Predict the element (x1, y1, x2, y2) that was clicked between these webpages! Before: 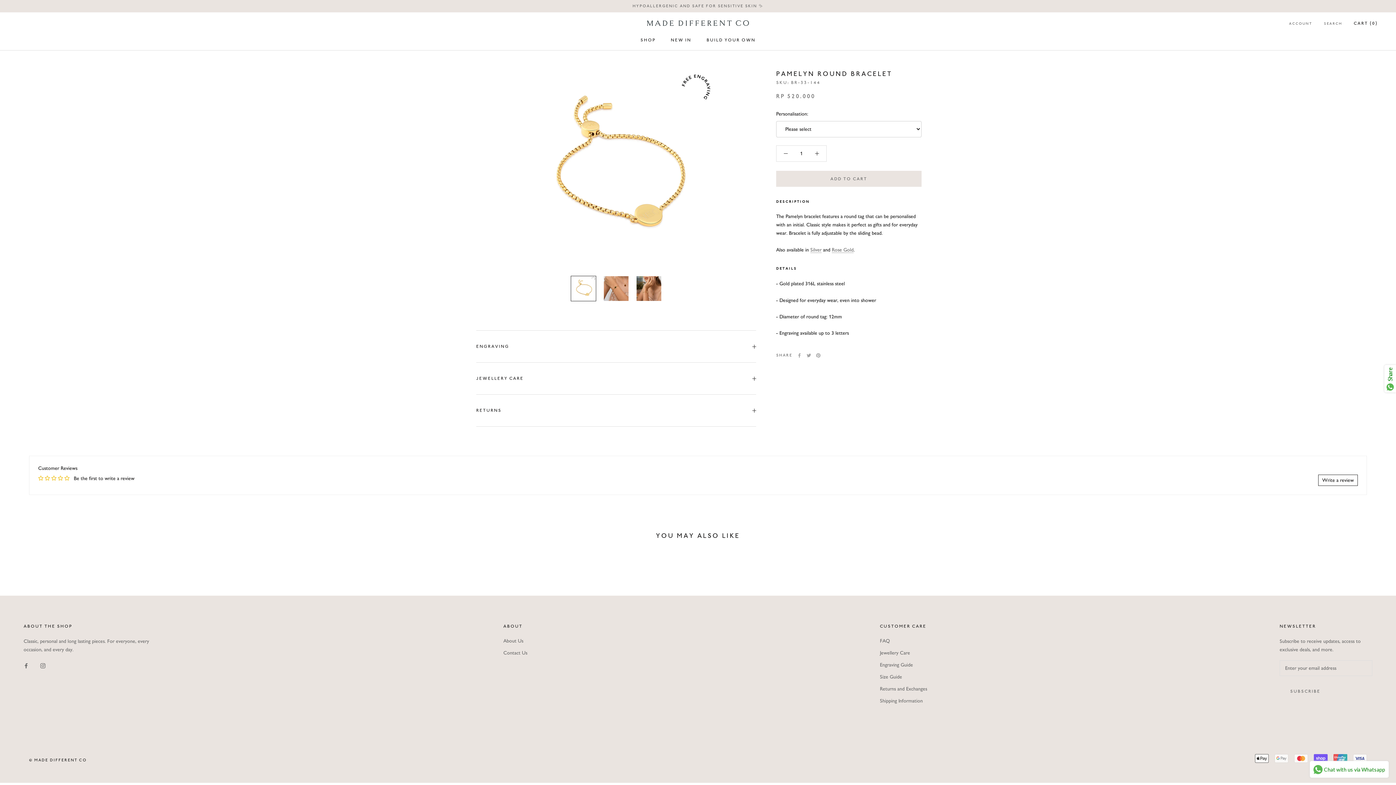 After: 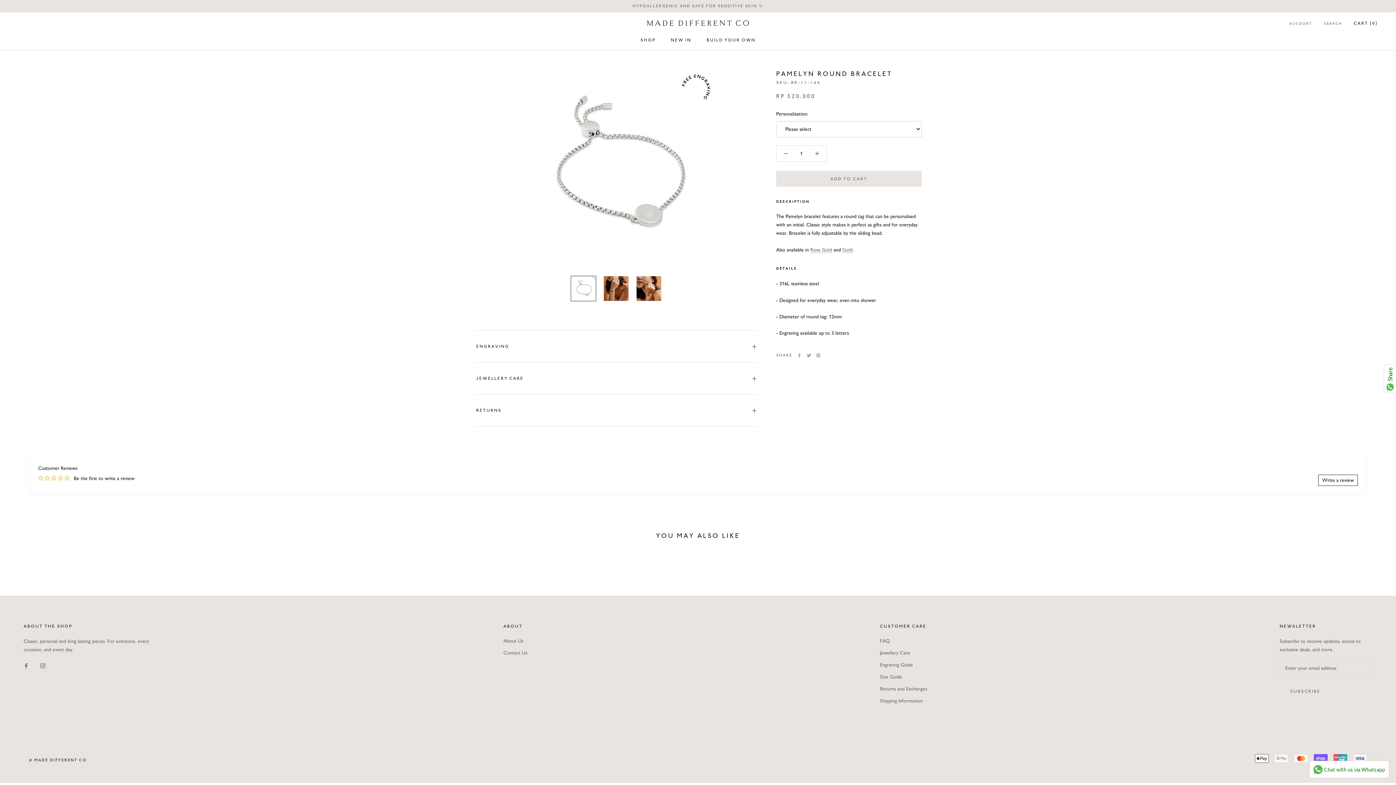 Action: bbox: (810, 246, 821, 253) label: Silver